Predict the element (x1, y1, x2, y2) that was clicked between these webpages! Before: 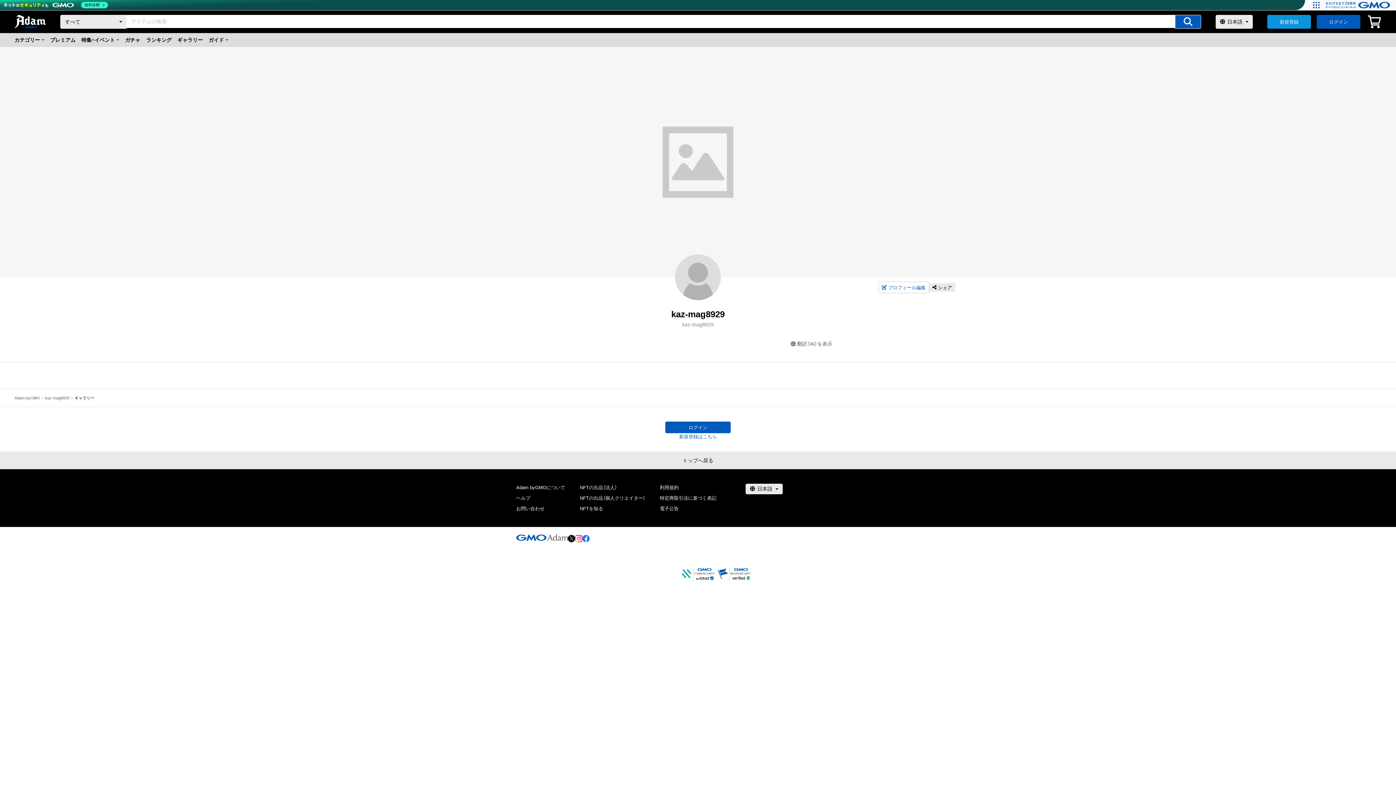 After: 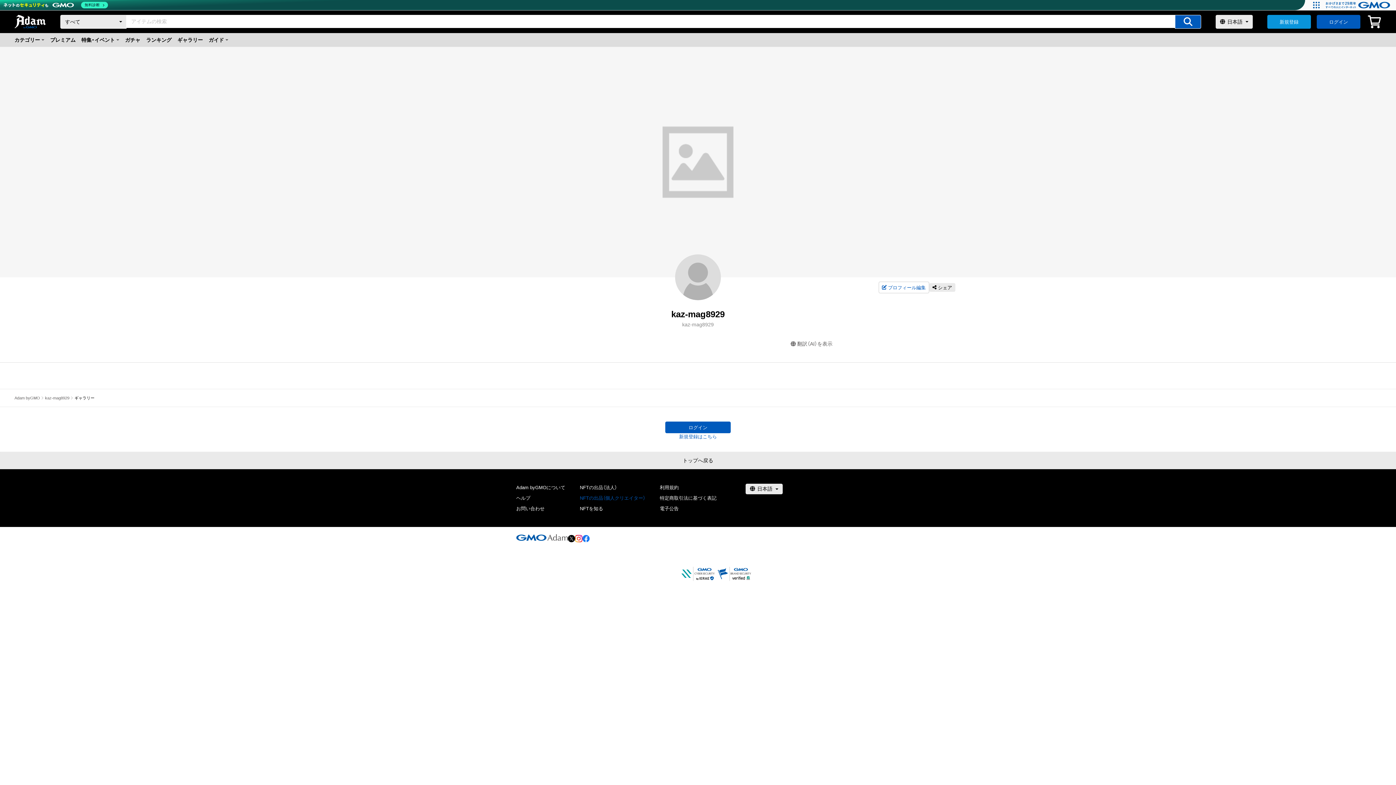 Action: bbox: (580, 450, 645, 456) label: NFTの出品（個人クリエイター）